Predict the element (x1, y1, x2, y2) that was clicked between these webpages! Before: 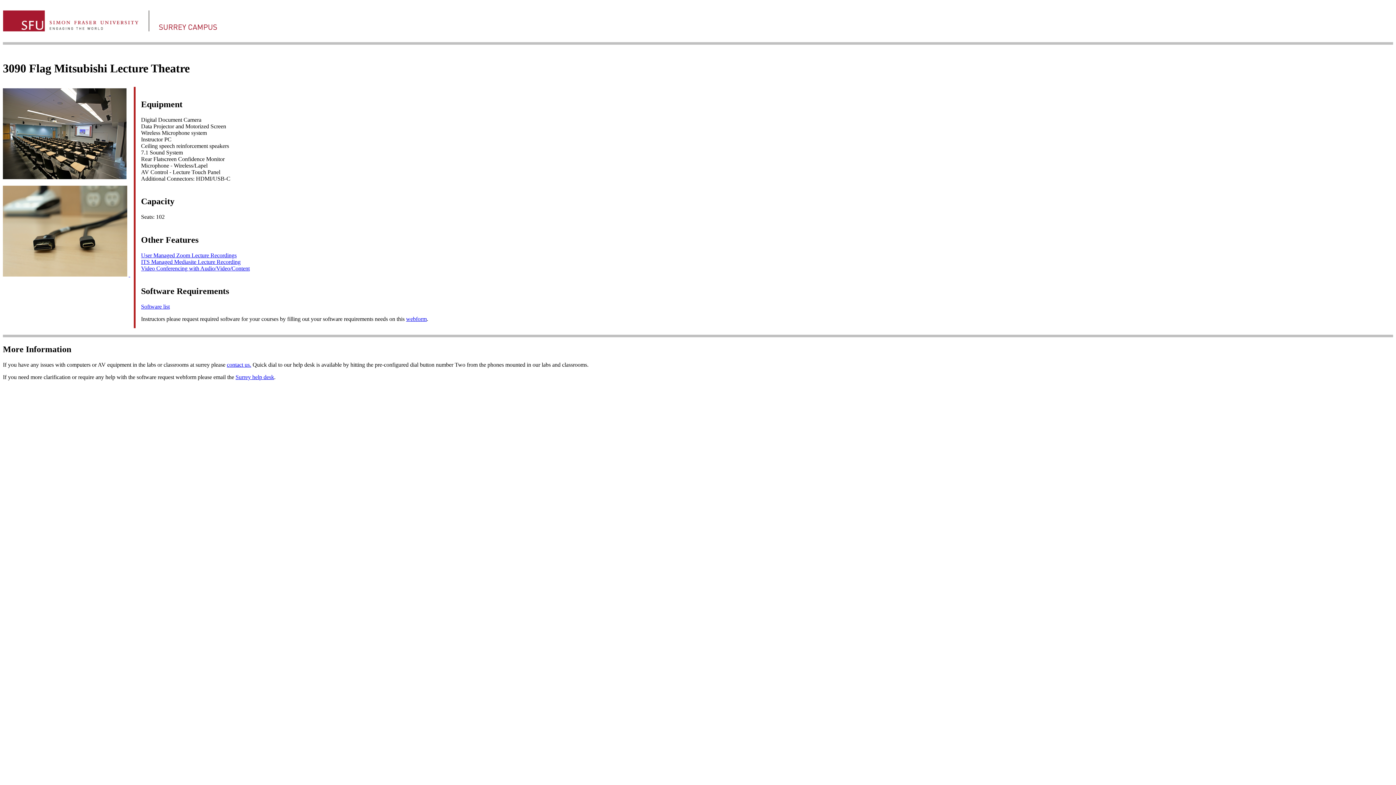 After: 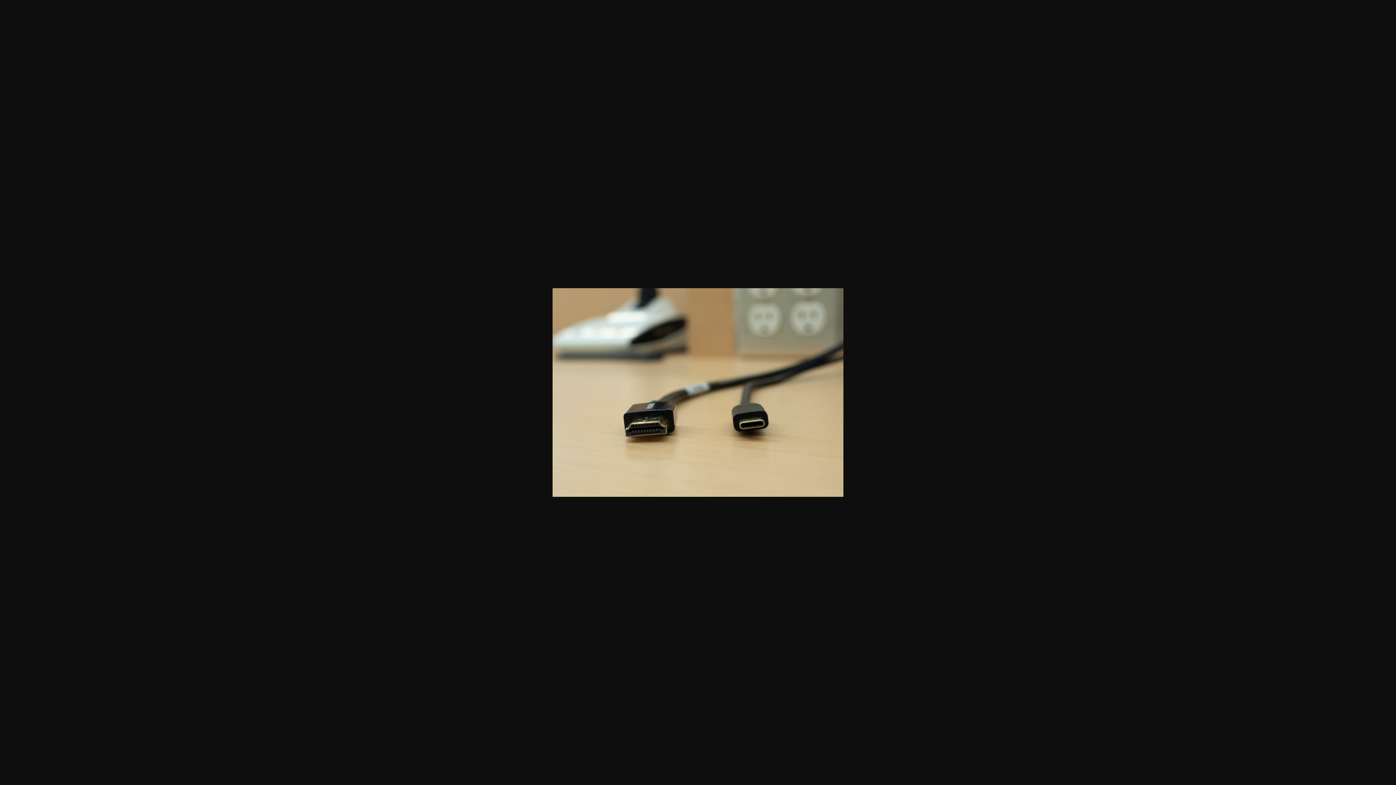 Action: bbox: (2, 271, 127, 277)